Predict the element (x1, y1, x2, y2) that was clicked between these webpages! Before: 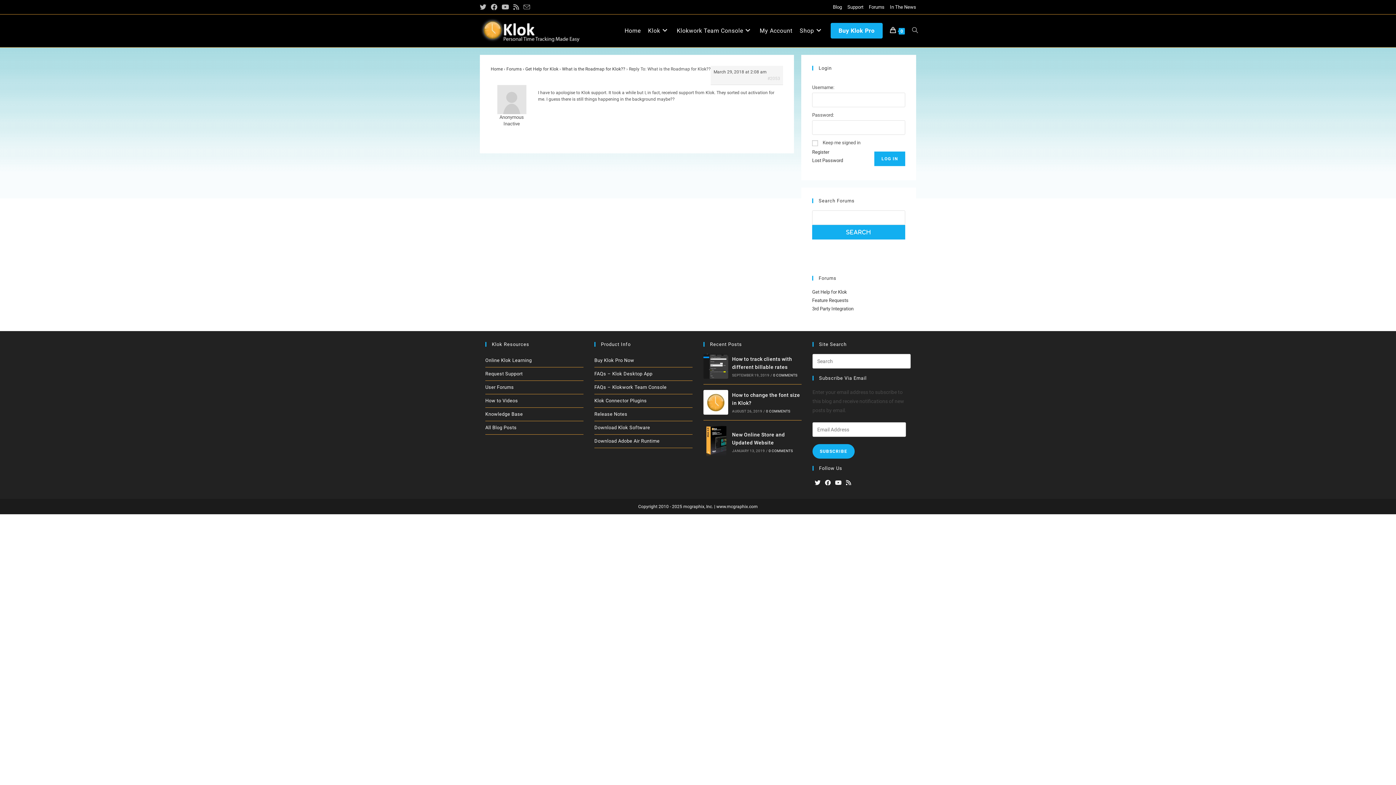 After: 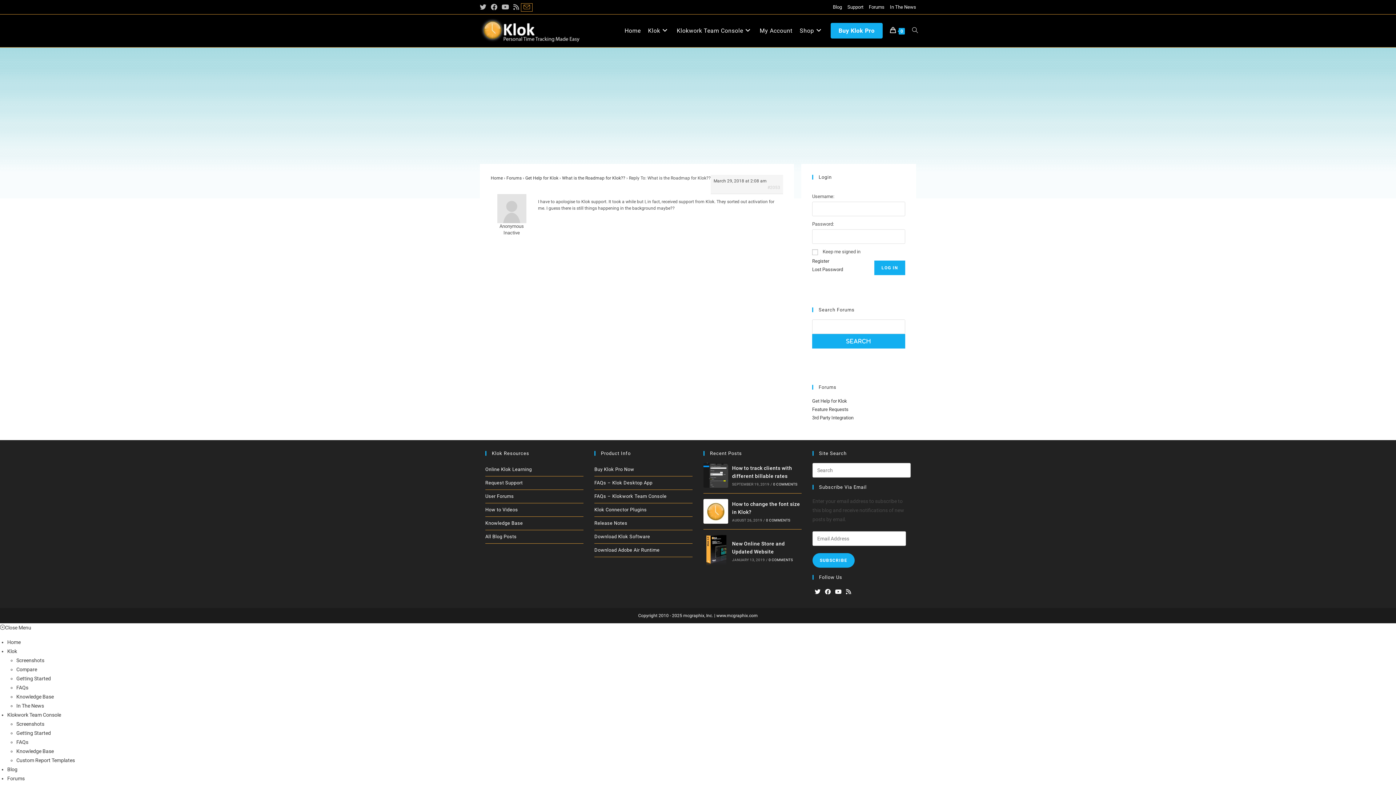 Action: label: Send email (opens in your application) bbox: (521, 3, 532, 11)